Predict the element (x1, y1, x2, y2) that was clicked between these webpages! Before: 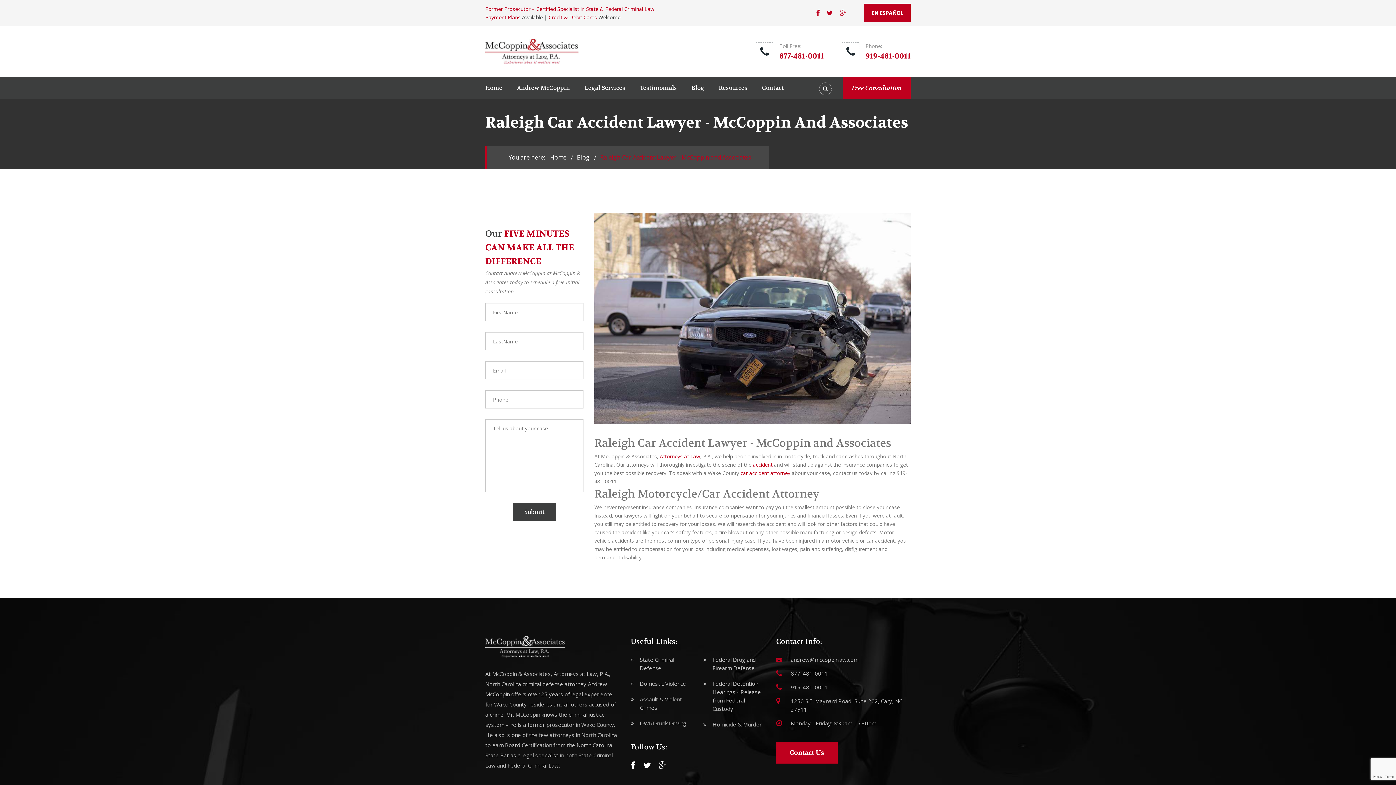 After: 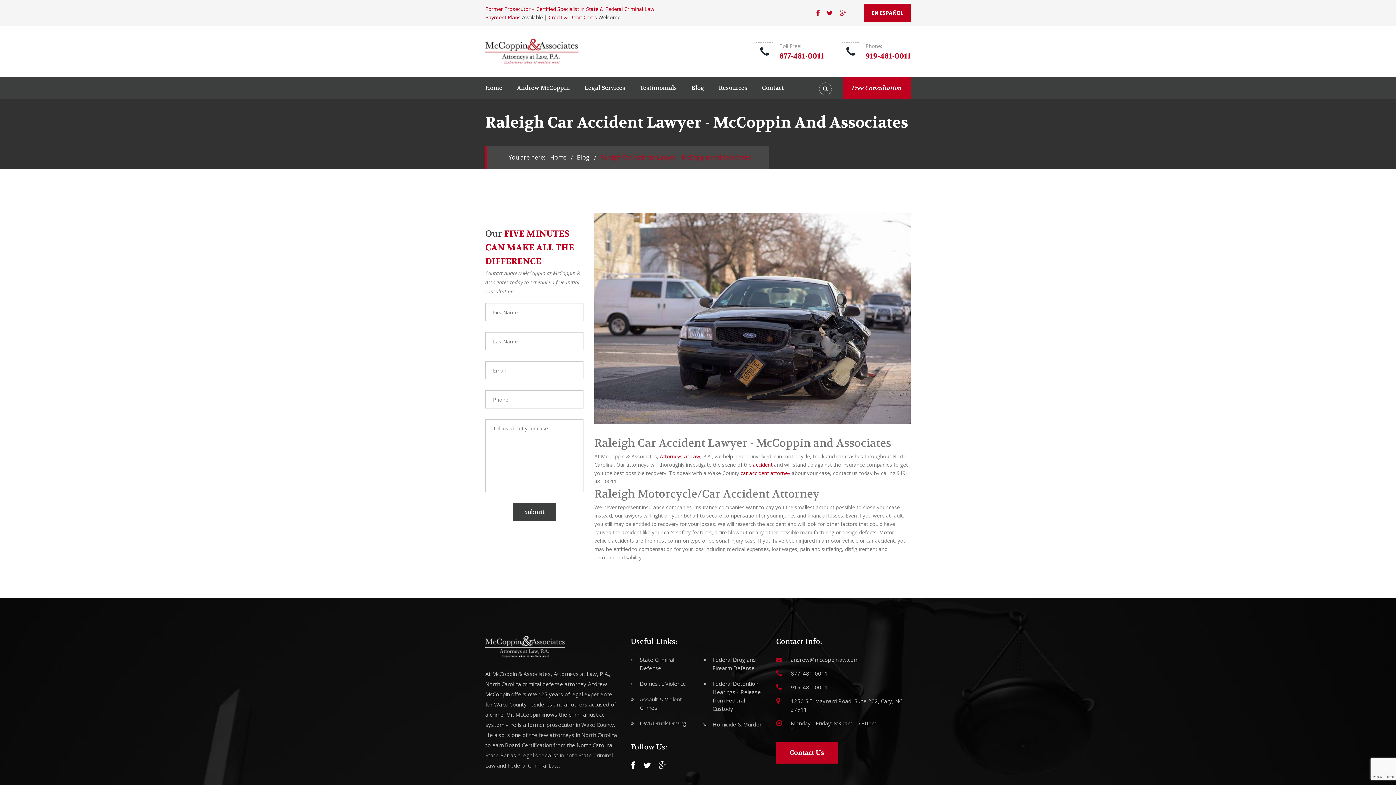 Action: label: 919-481-0011 bbox: (790, 683, 828, 691)